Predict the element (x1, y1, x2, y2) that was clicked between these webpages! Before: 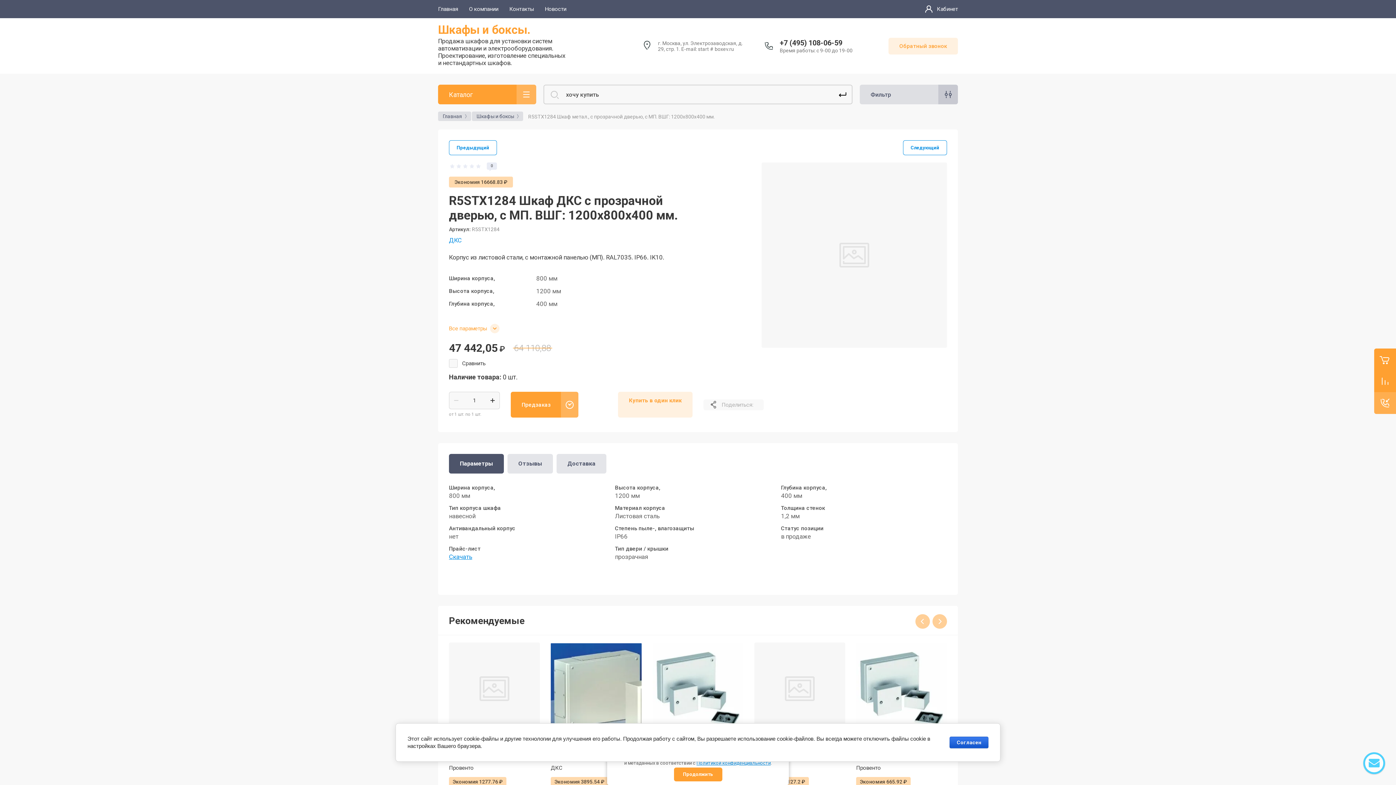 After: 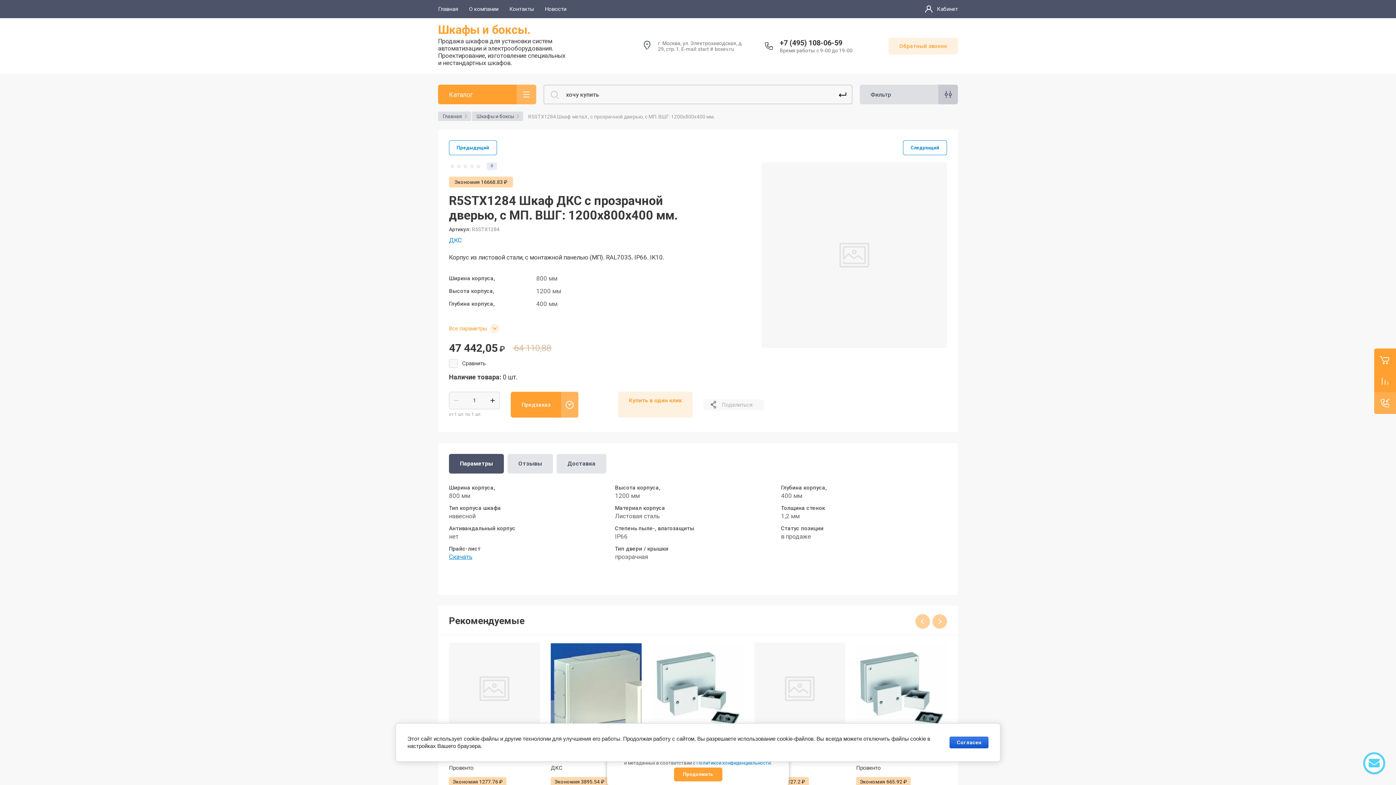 Action: bbox: (696, 760, 770, 766) label: Политикой конфиденциальности